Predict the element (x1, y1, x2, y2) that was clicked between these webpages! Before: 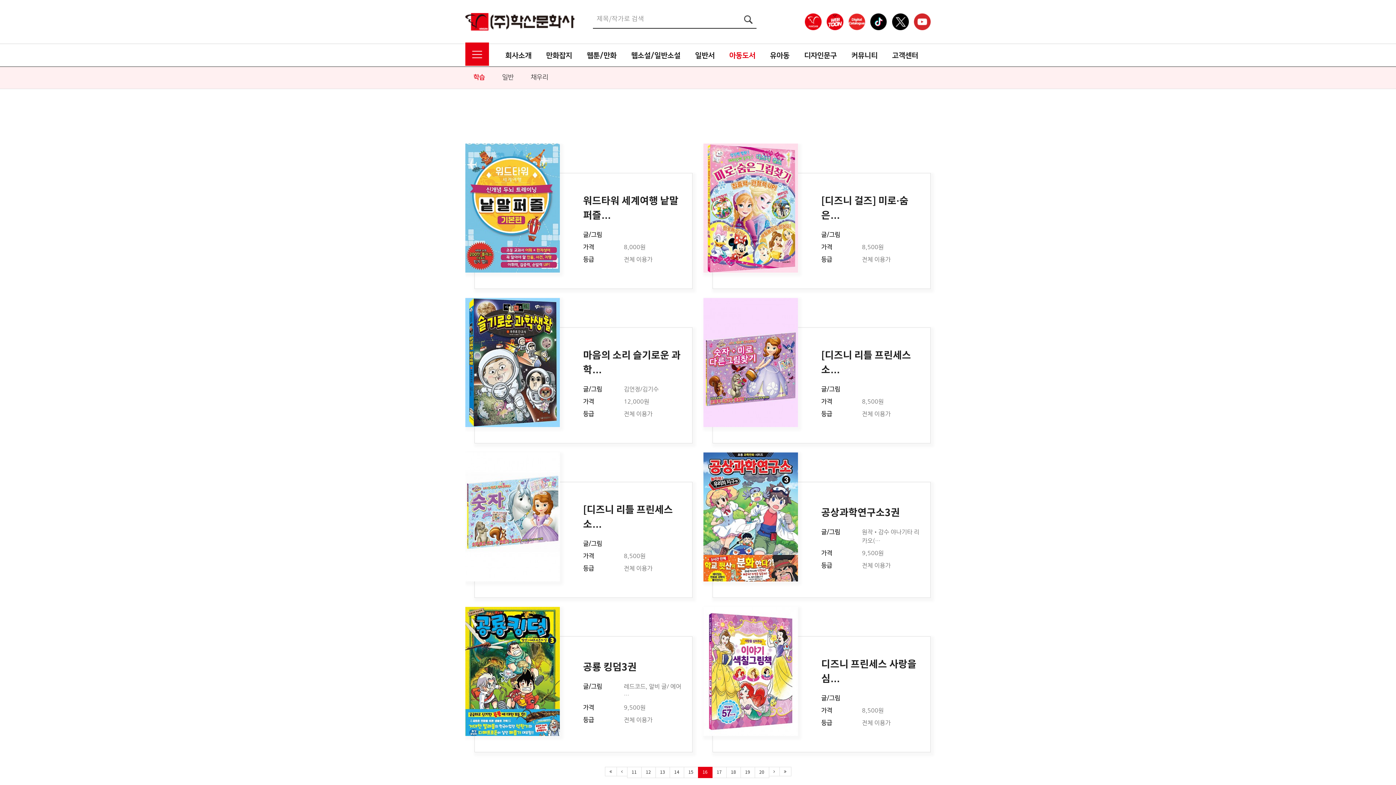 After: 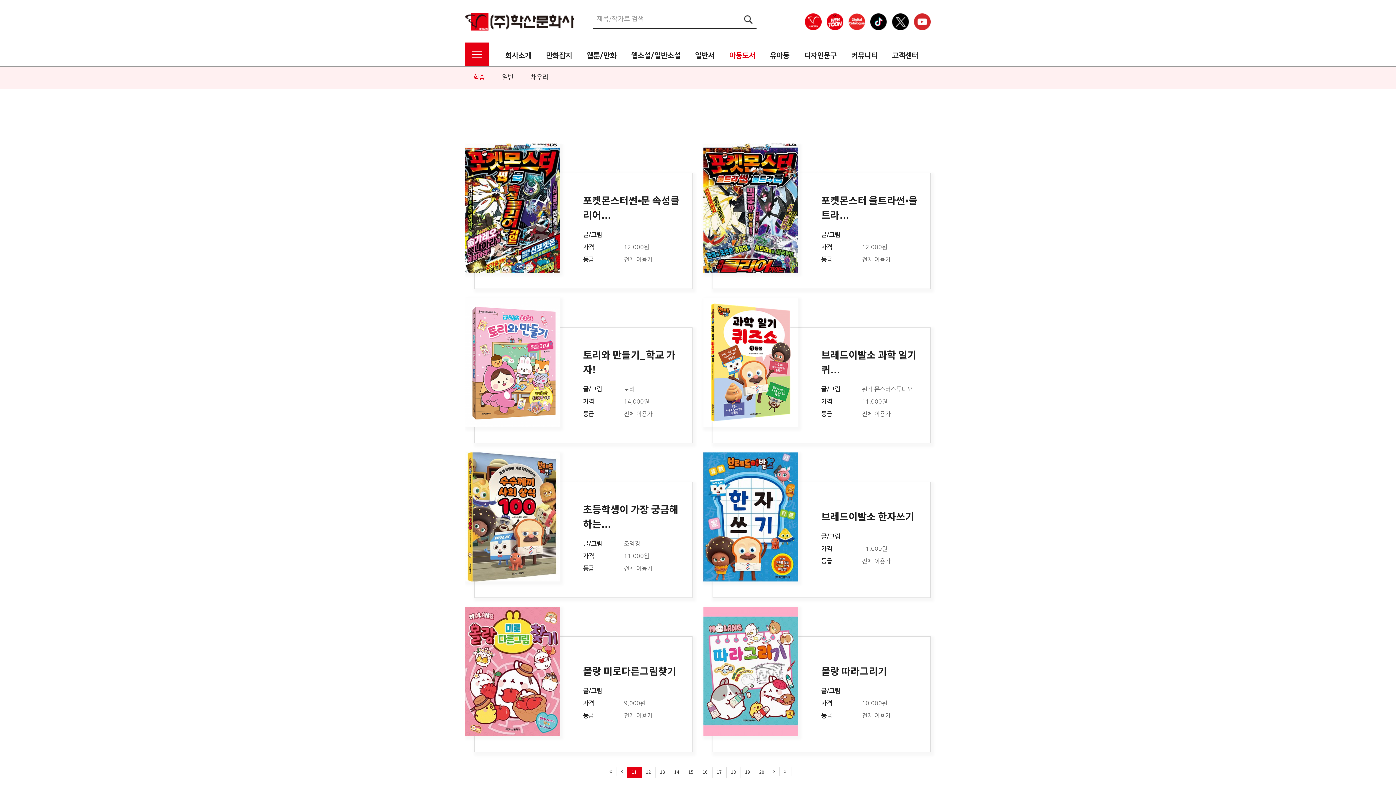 Action: bbox: (627, 767, 641, 778) label: 11